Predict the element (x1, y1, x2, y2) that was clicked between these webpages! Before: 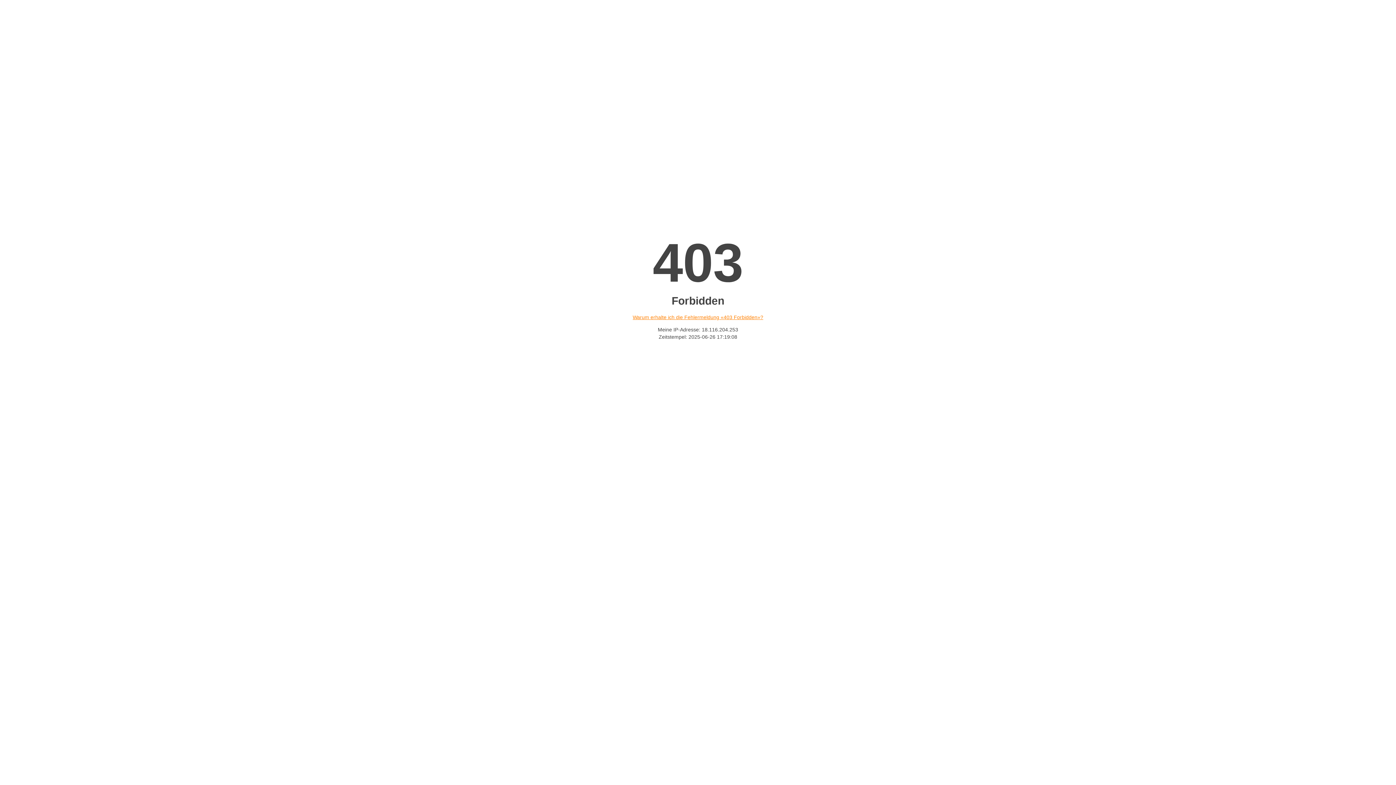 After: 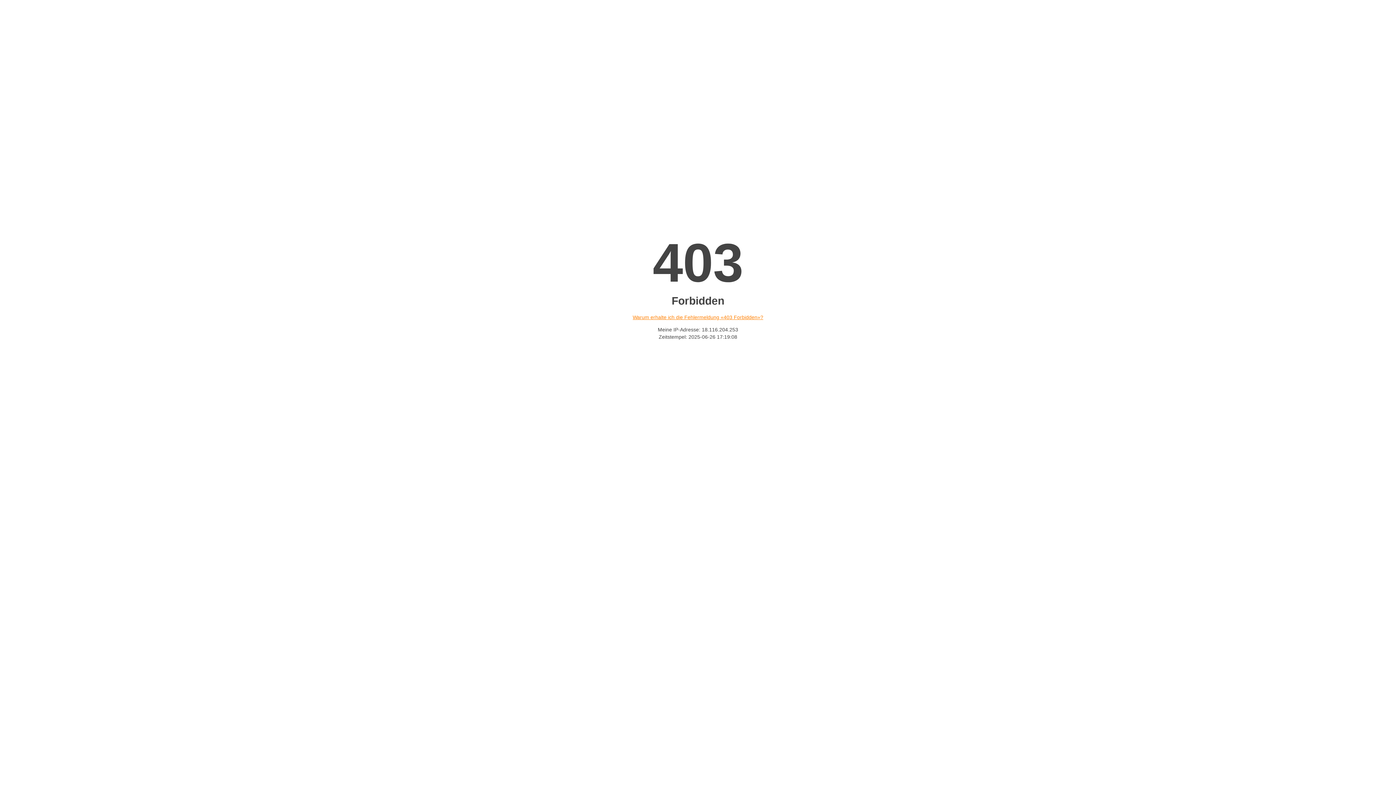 Action: label: Warum erhalte ich die Fehlermeldung «403 Forbidden»? bbox: (632, 314, 763, 320)